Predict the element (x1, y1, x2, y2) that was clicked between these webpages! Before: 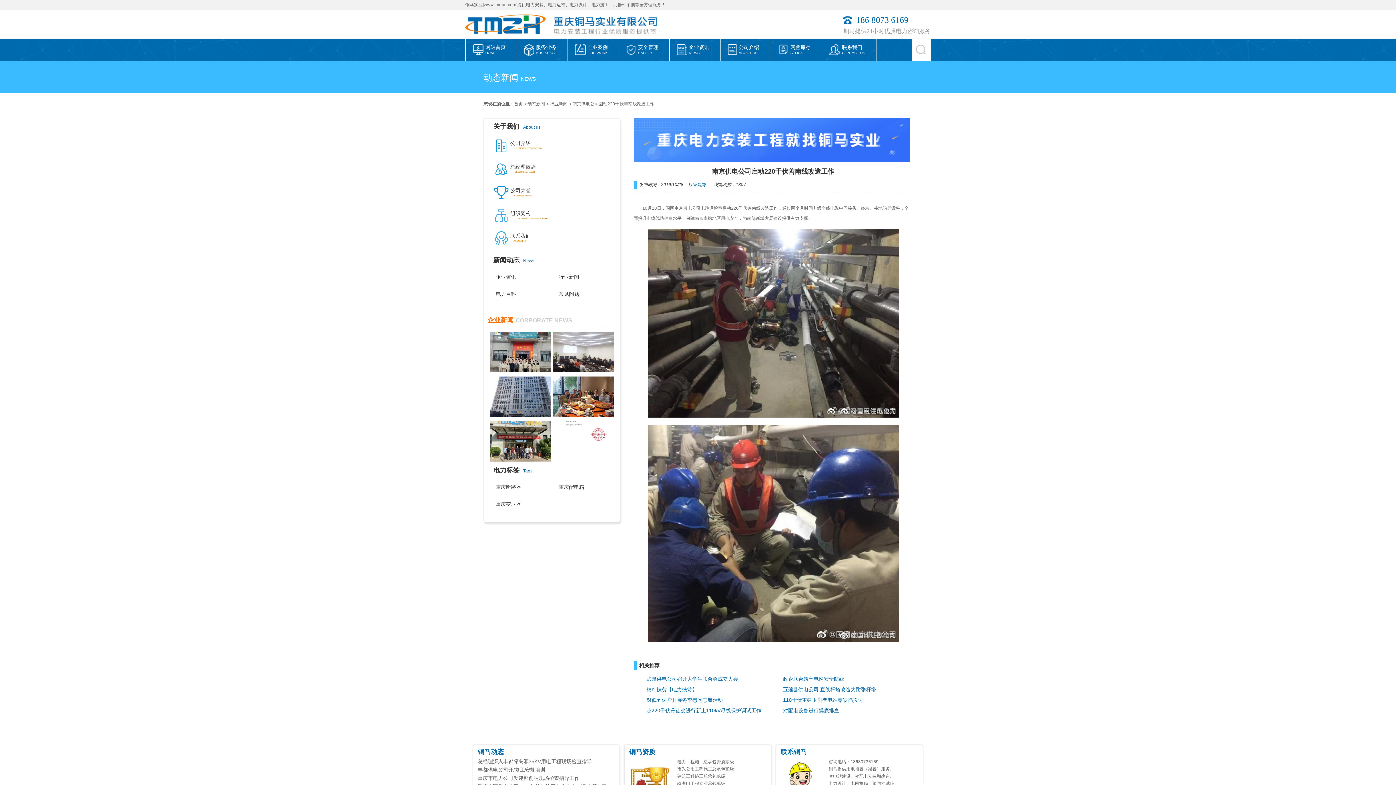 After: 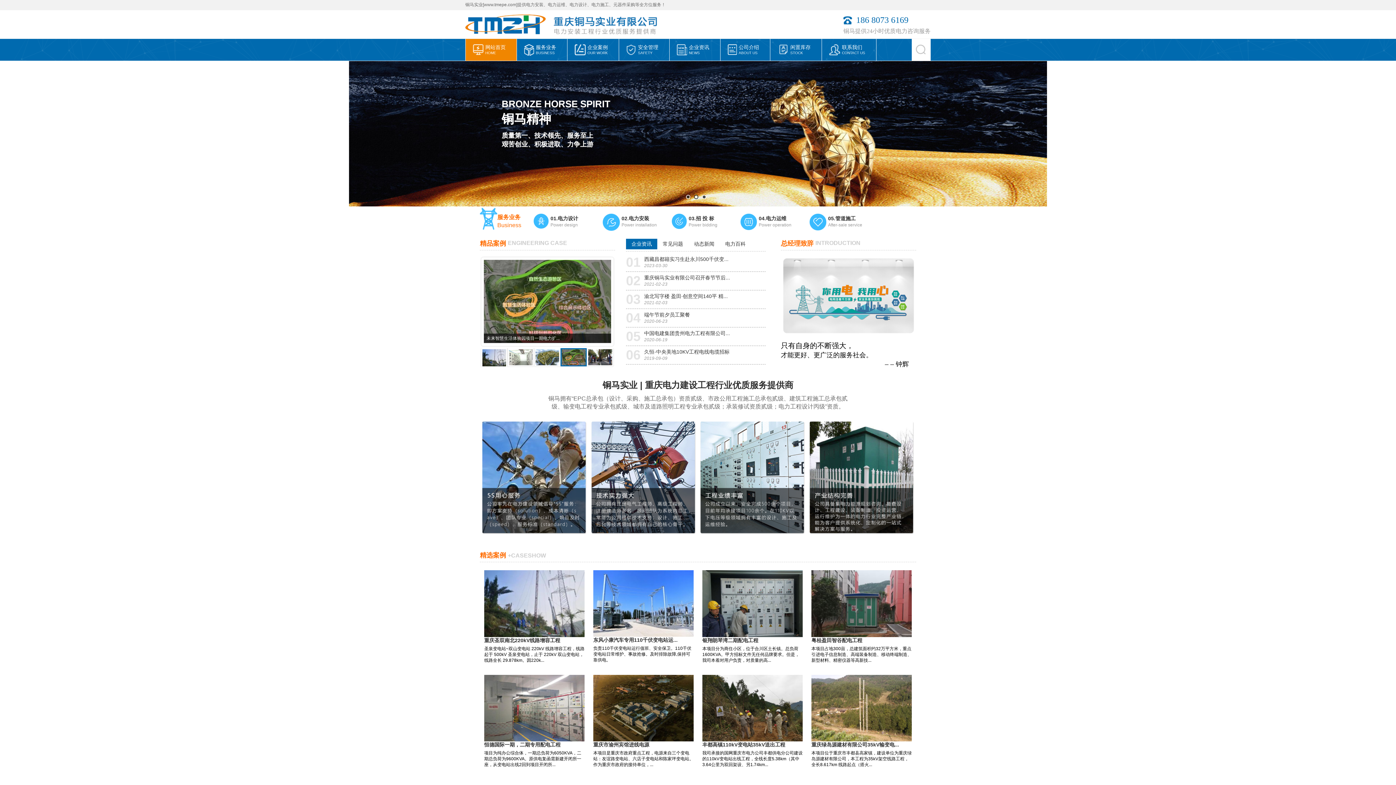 Action: bbox: (465, 33, 552, 39)